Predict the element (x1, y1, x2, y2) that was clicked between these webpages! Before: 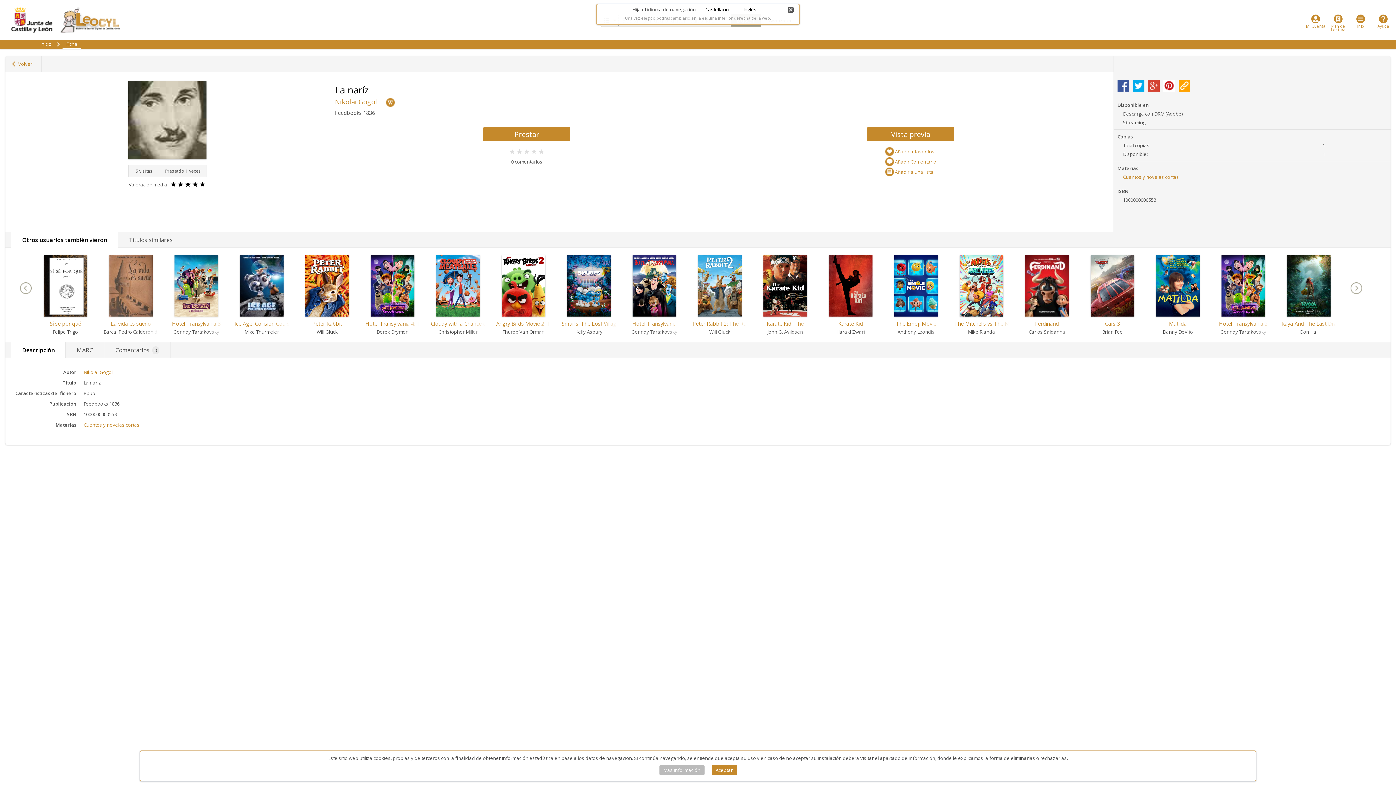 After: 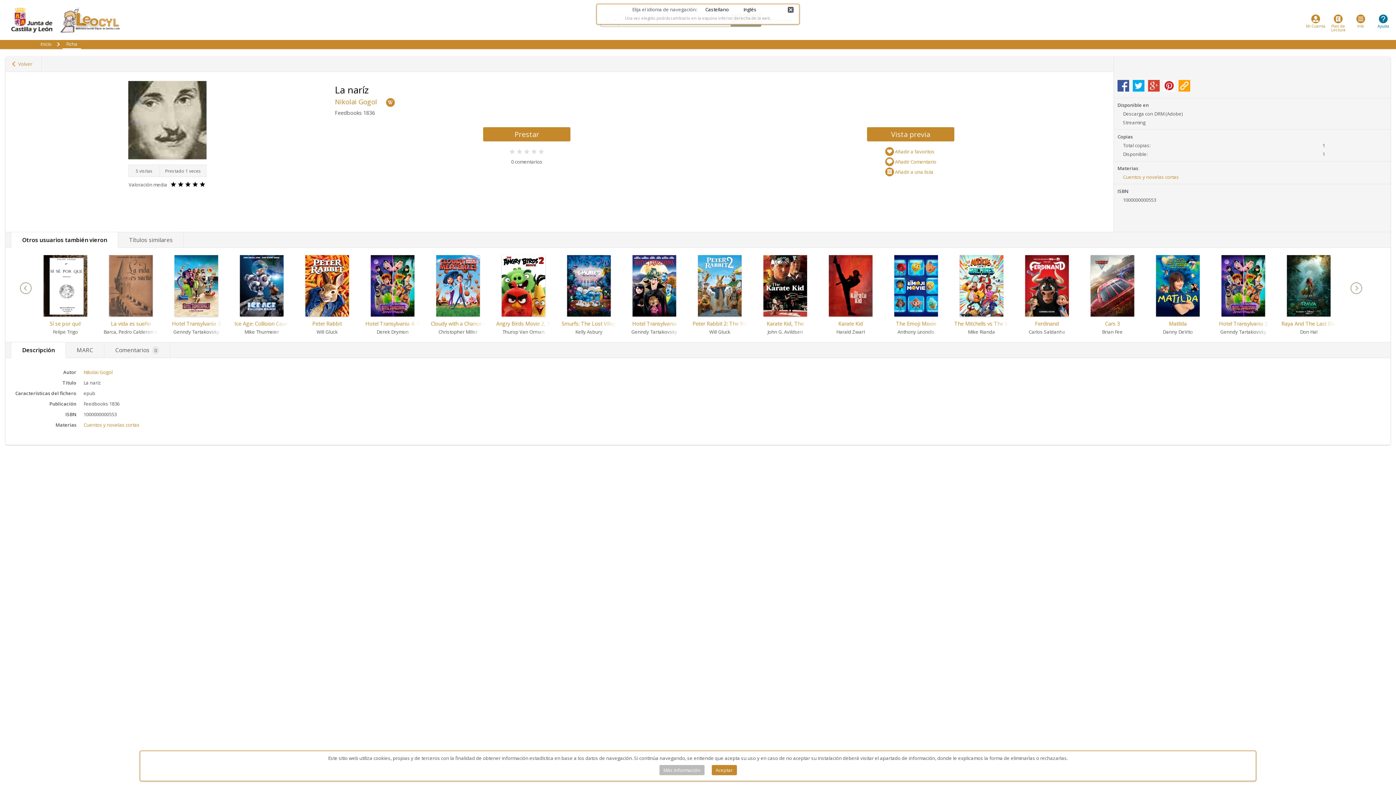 Action: bbox: (1372, 14, 1394, 28) label: Ayuda